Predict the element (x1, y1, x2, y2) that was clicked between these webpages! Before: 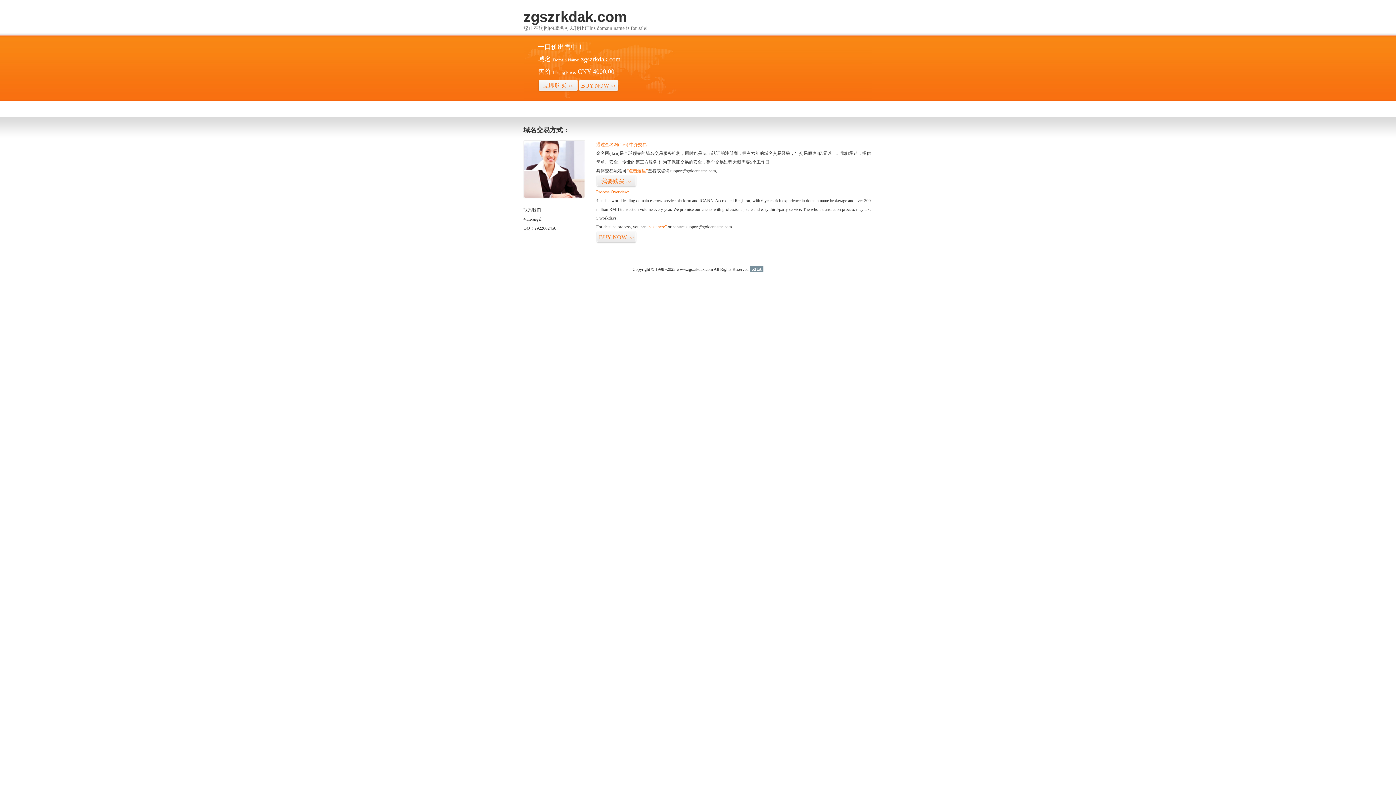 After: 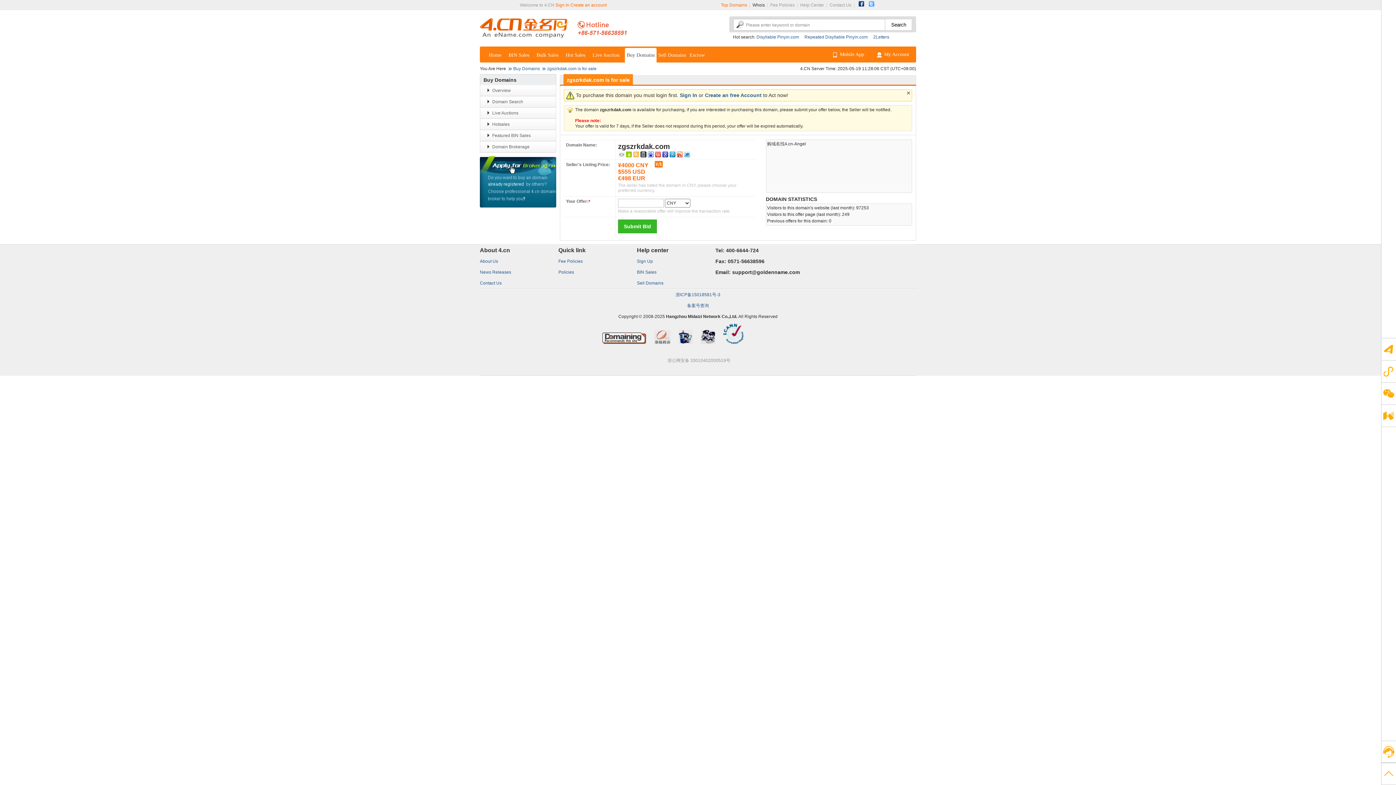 Action: bbox: (647, 224, 666, 229) label: “visit here”